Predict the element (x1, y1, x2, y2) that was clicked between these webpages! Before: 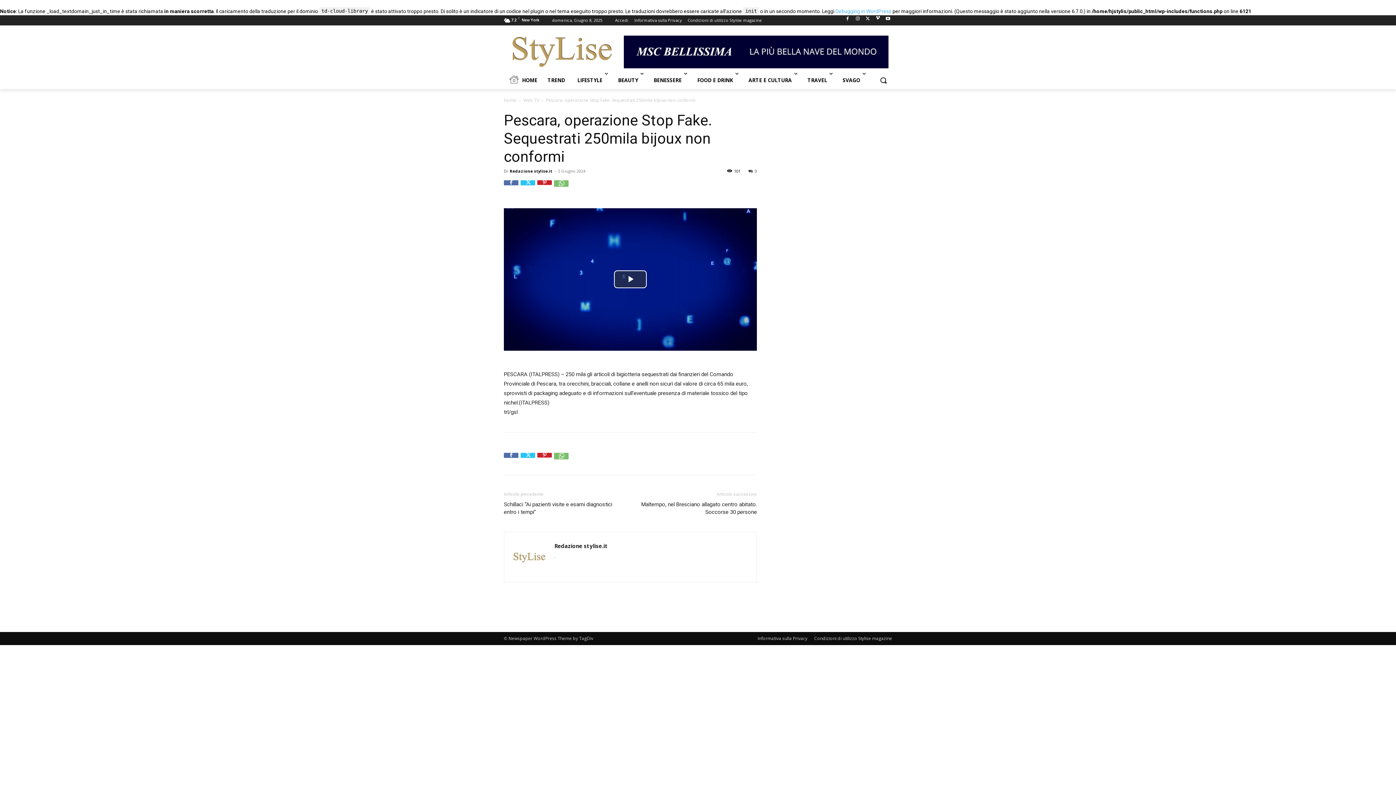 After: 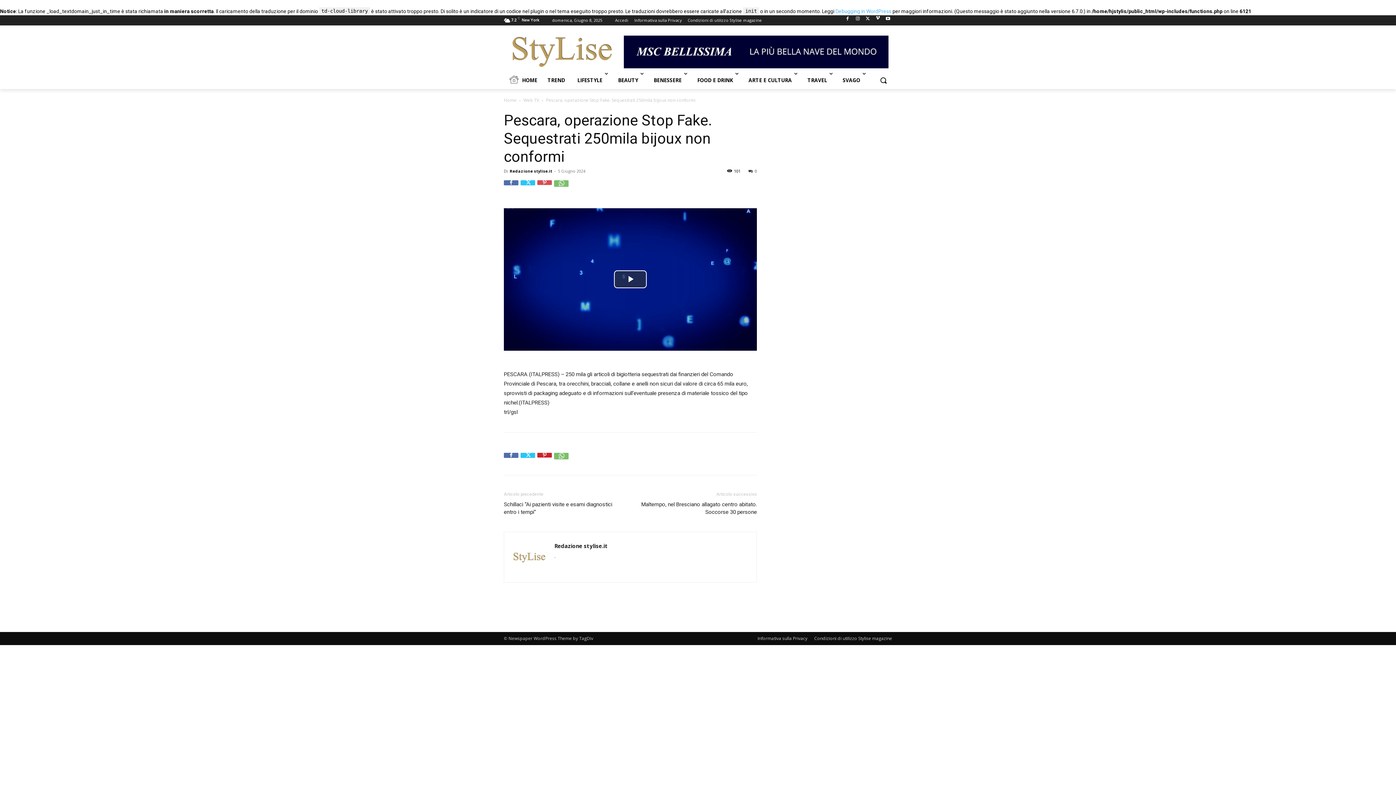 Action: bbox: (537, 180, 552, 194)